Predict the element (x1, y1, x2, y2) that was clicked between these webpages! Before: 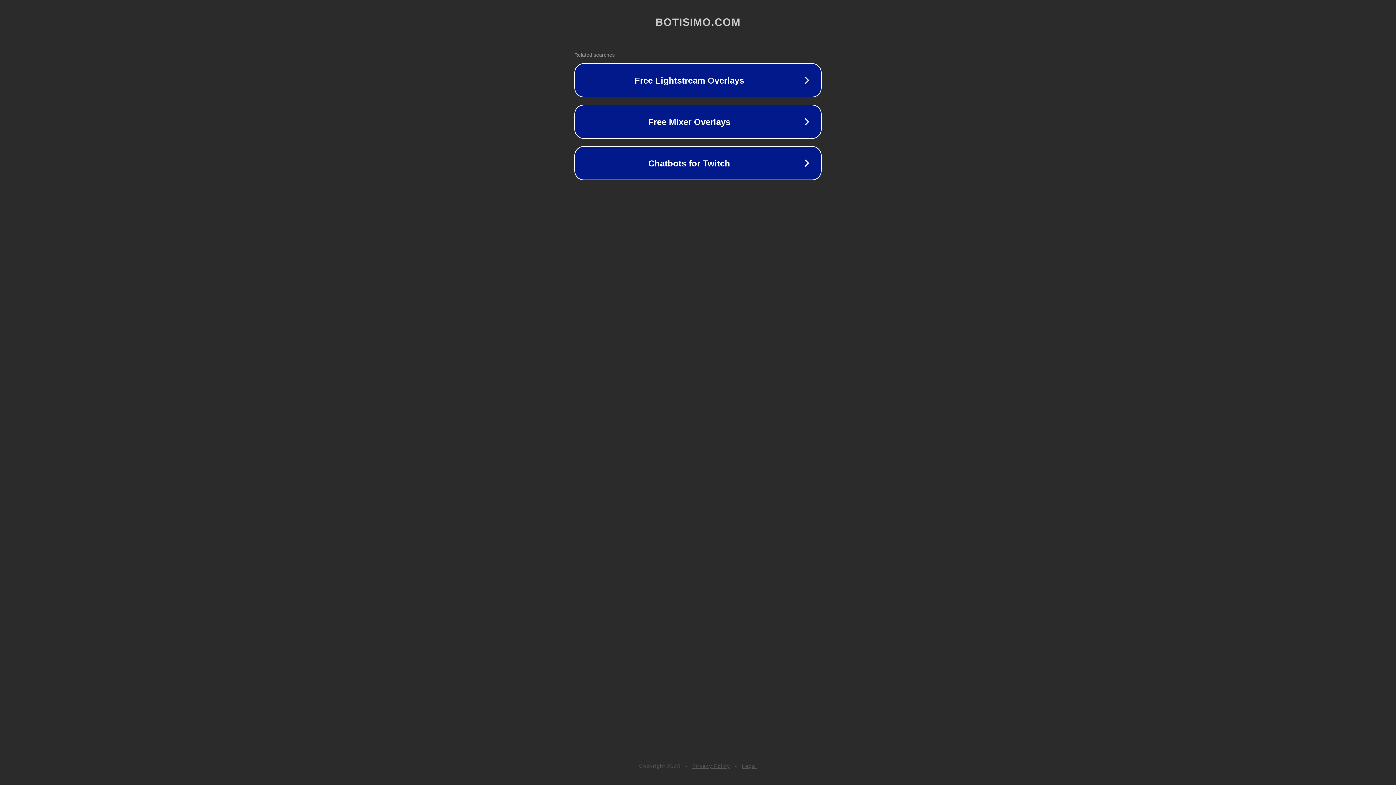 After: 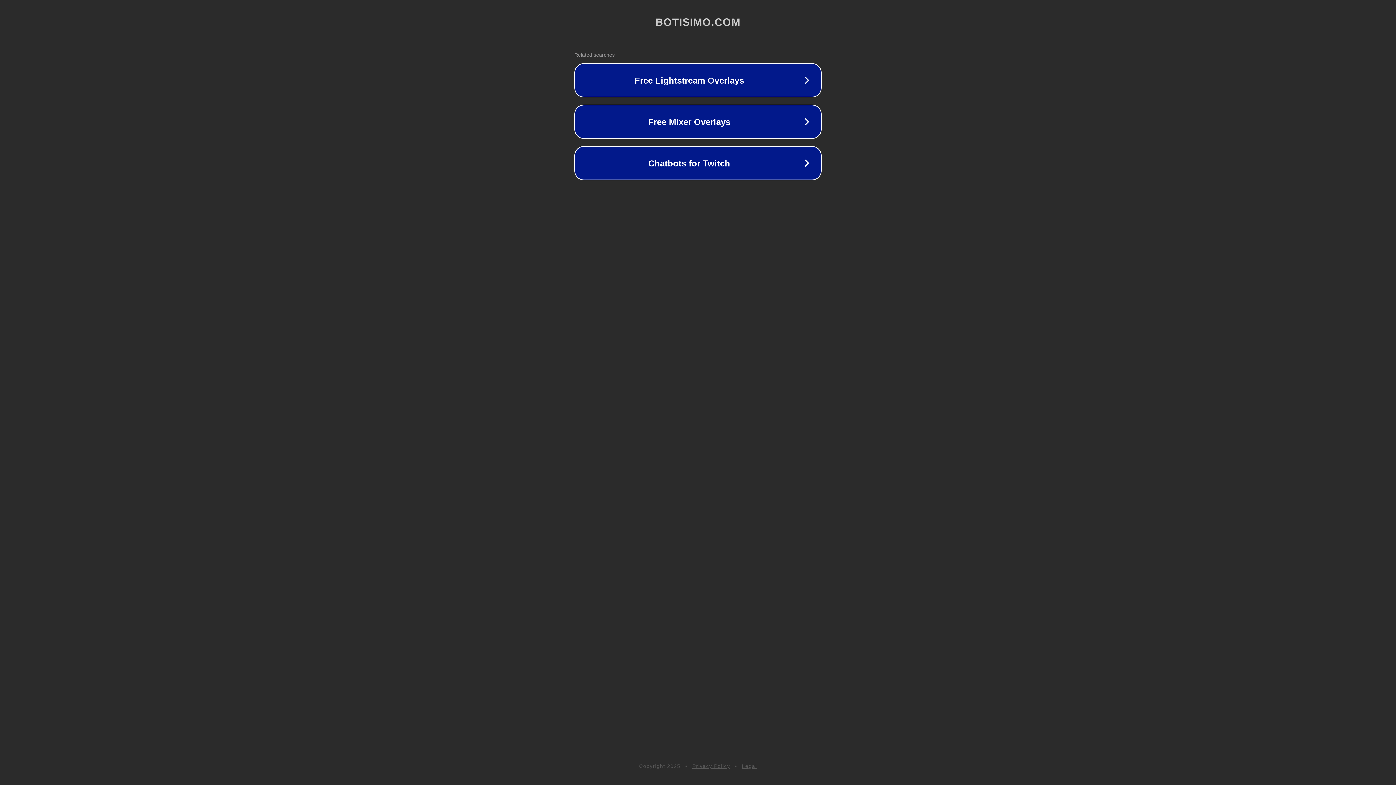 Action: bbox: (692, 763, 730, 769) label: Privacy Policy